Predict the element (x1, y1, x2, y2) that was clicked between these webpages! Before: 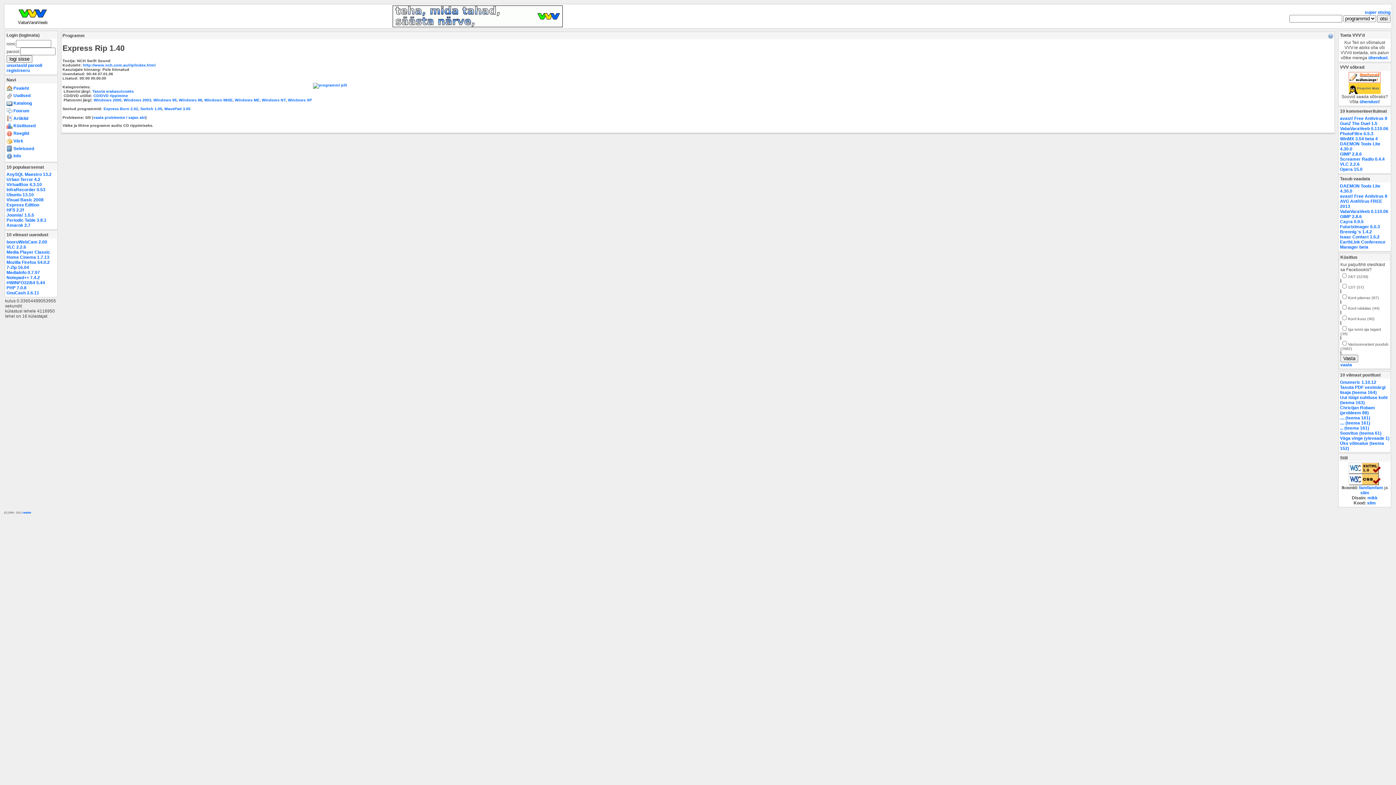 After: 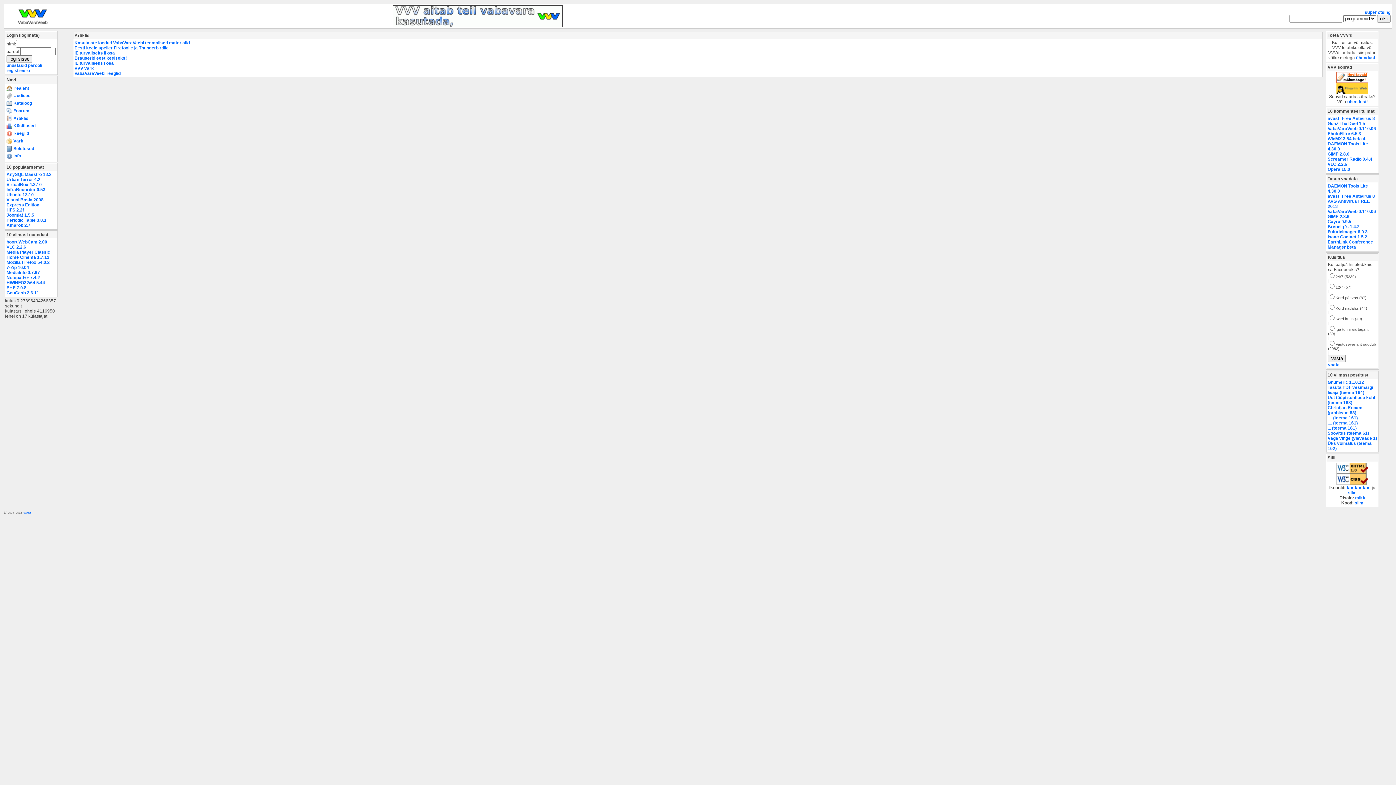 Action: bbox: (6, 115, 28, 120) label:  Artiklid